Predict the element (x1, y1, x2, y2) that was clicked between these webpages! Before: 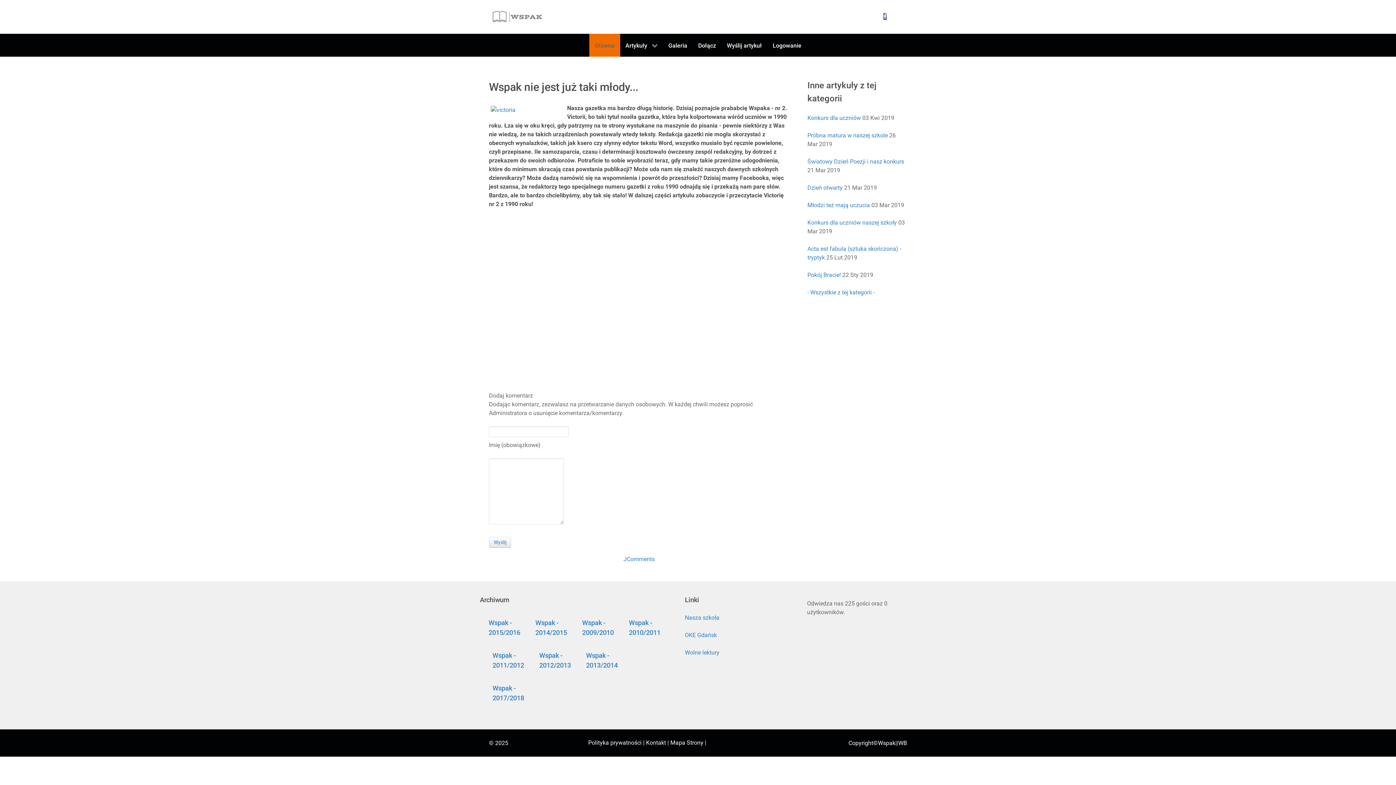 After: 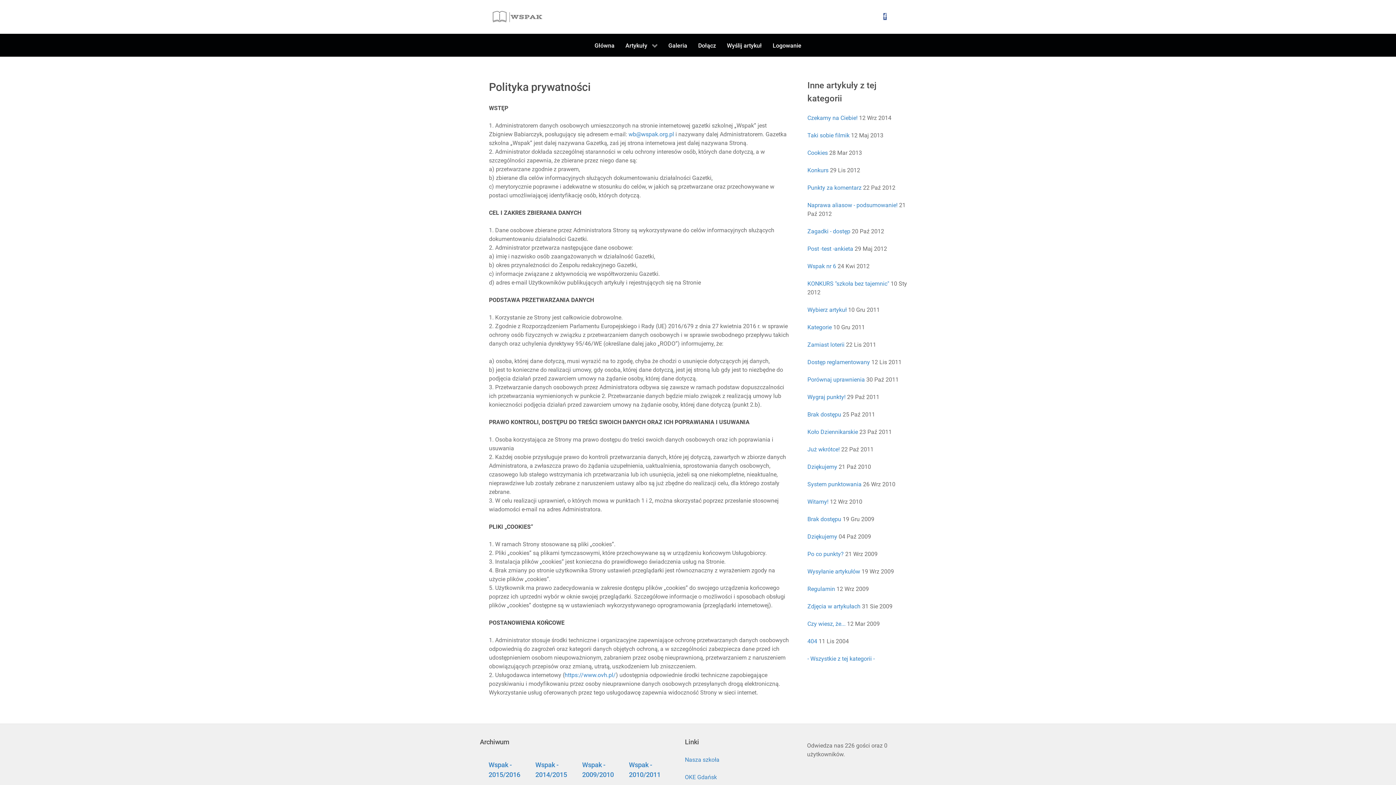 Action: bbox: (588, 739, 641, 746) label: Polityka prywatności